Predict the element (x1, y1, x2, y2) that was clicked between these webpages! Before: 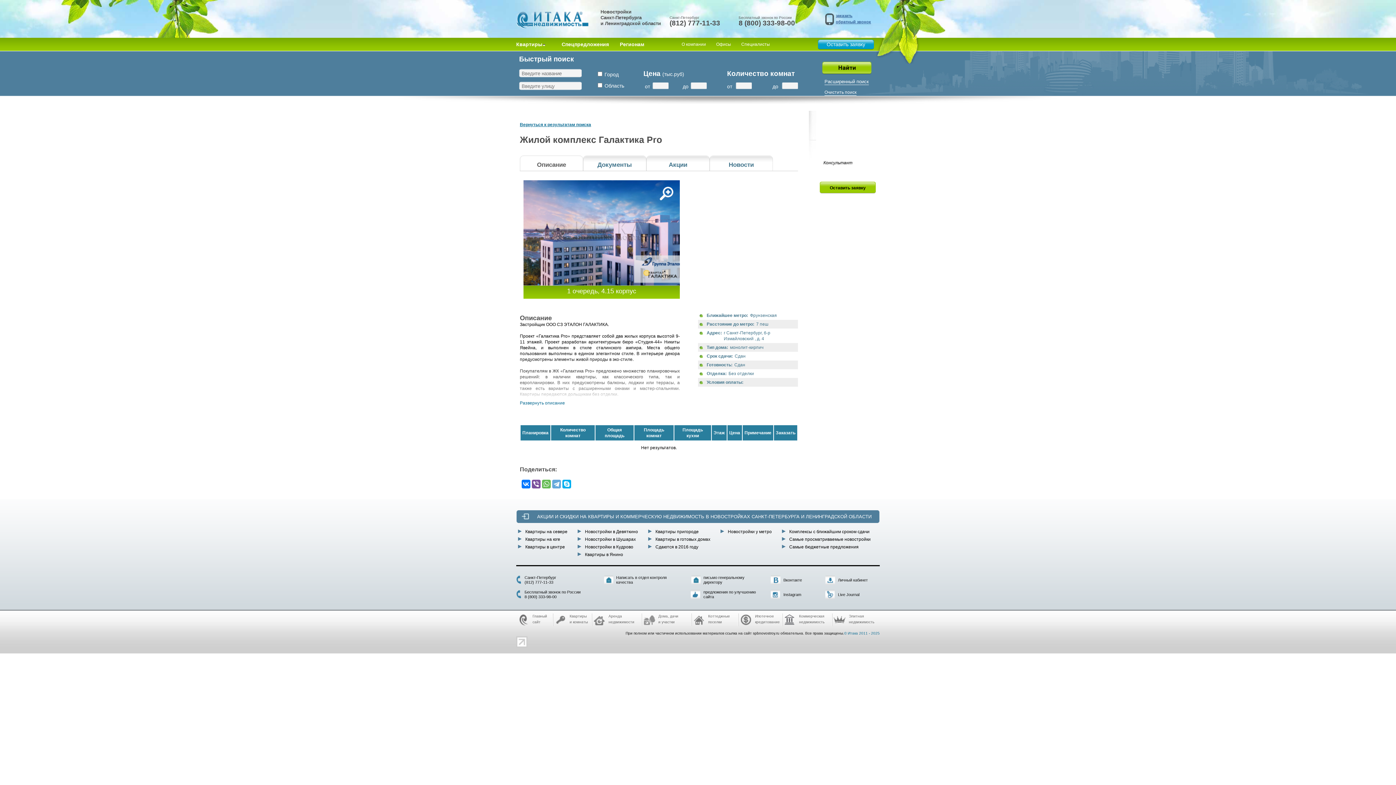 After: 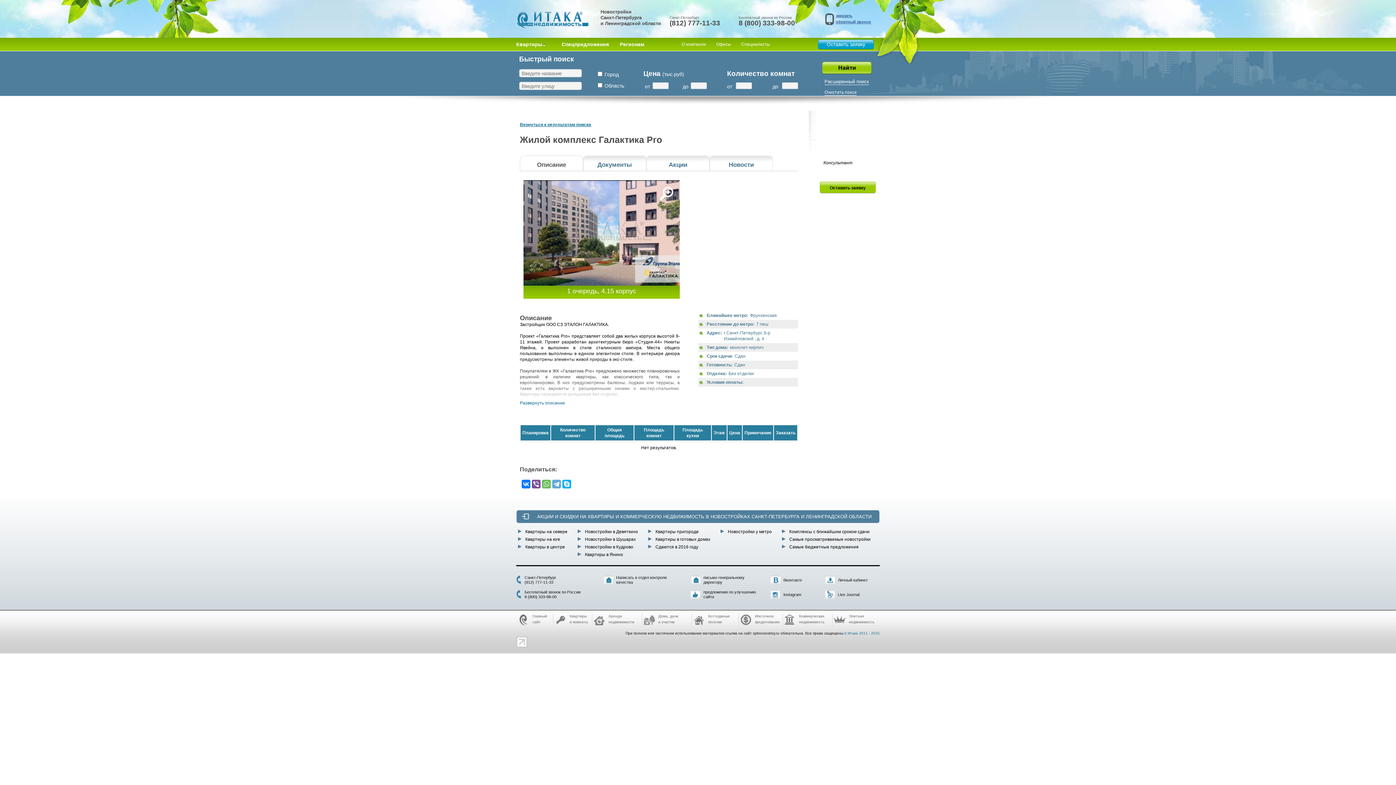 Action: bbox: (521, 513, 529, 520)